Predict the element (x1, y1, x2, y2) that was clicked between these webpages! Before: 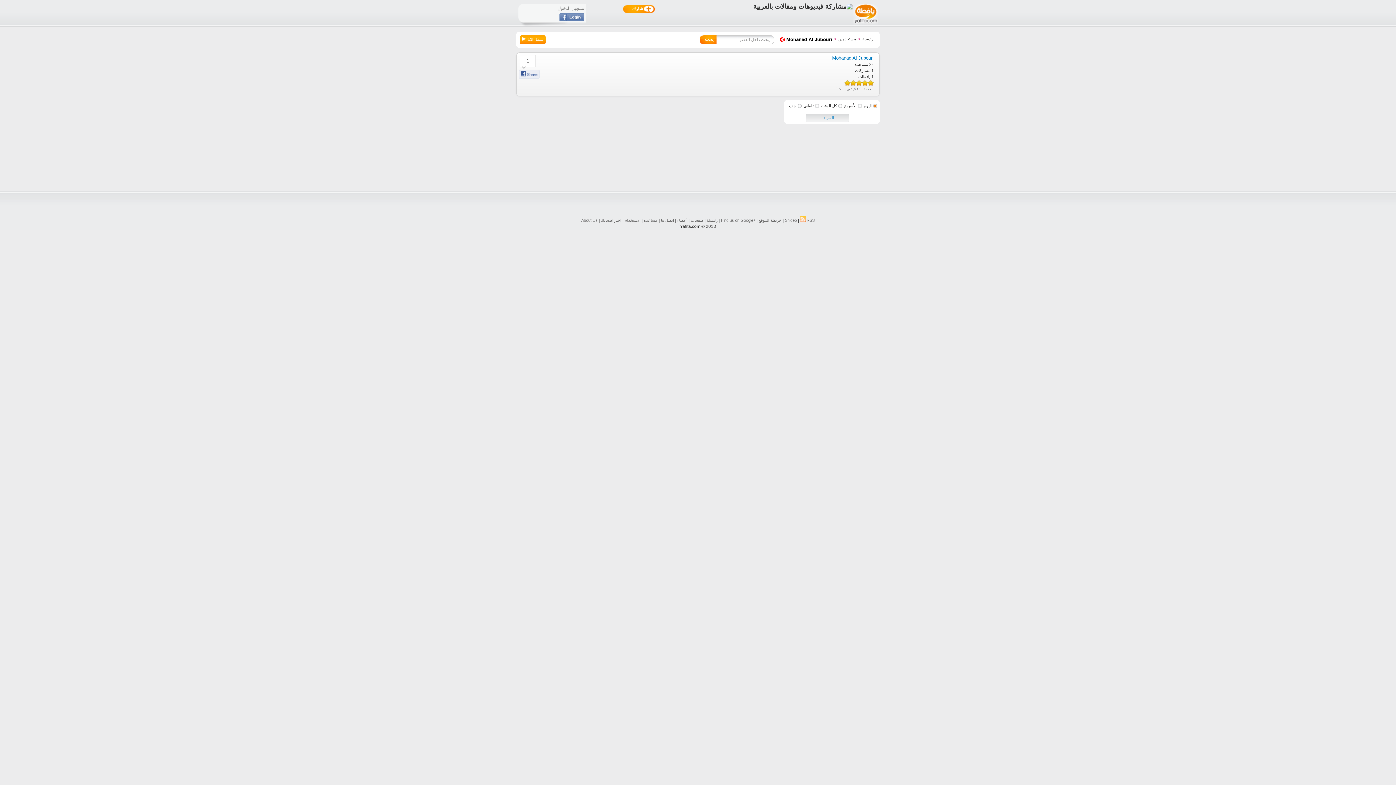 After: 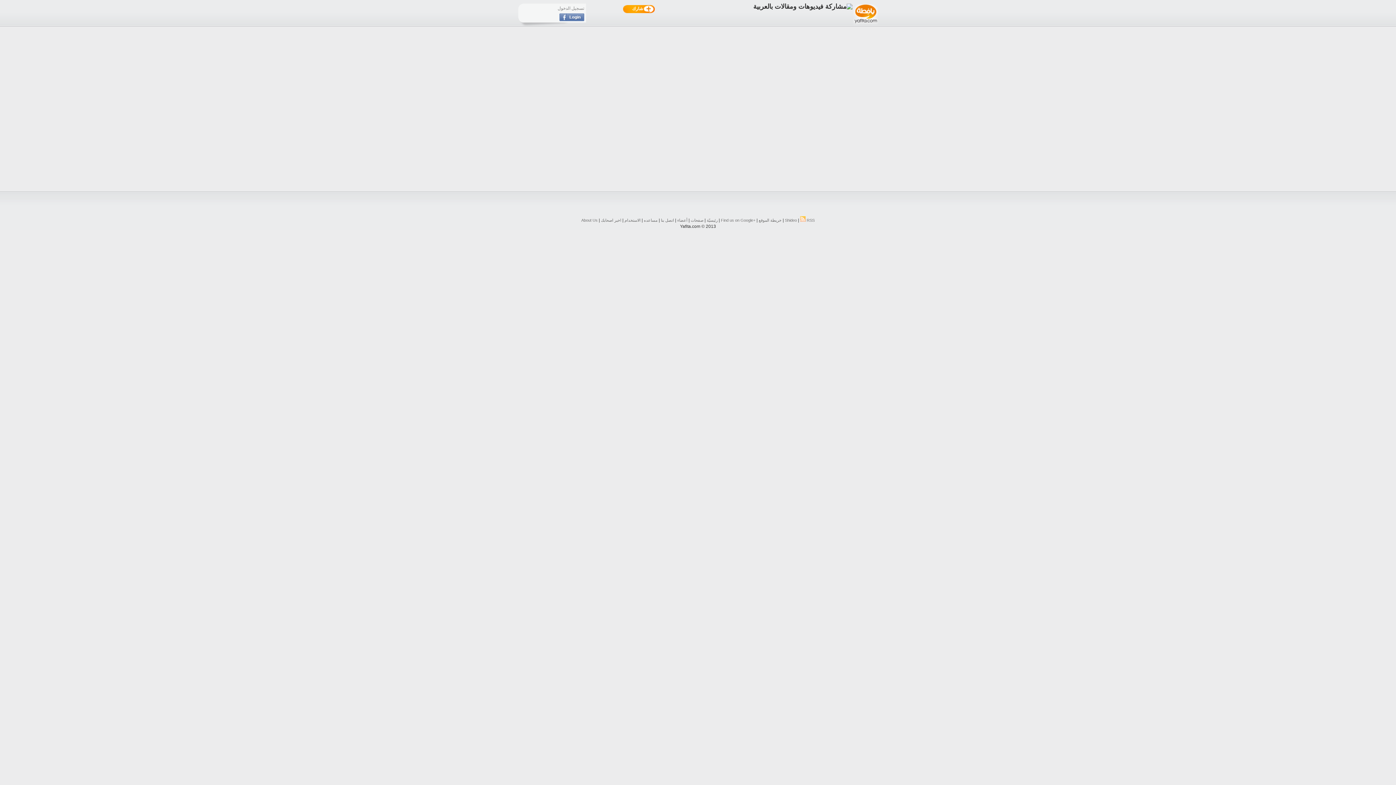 Action: bbox: (581, 218, 597, 222) label: About Us